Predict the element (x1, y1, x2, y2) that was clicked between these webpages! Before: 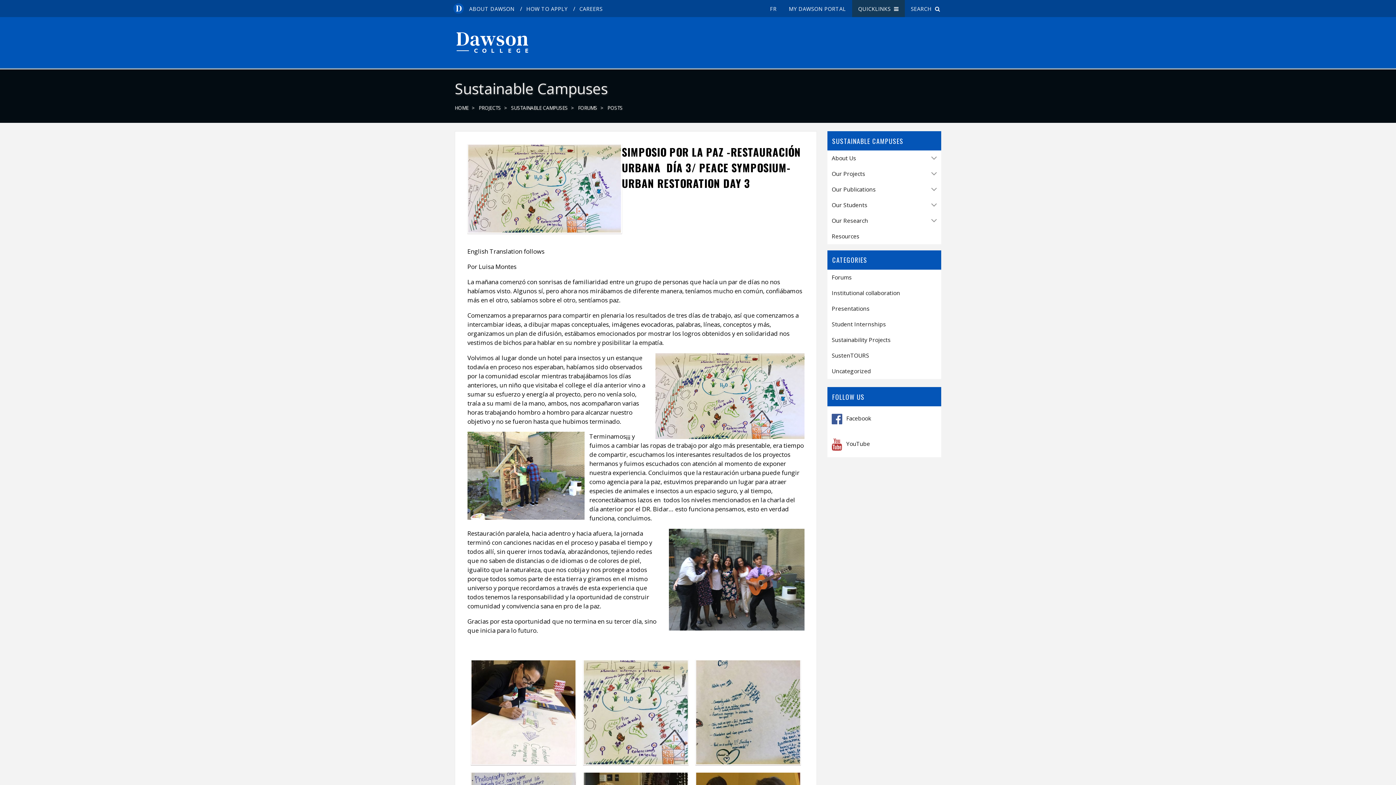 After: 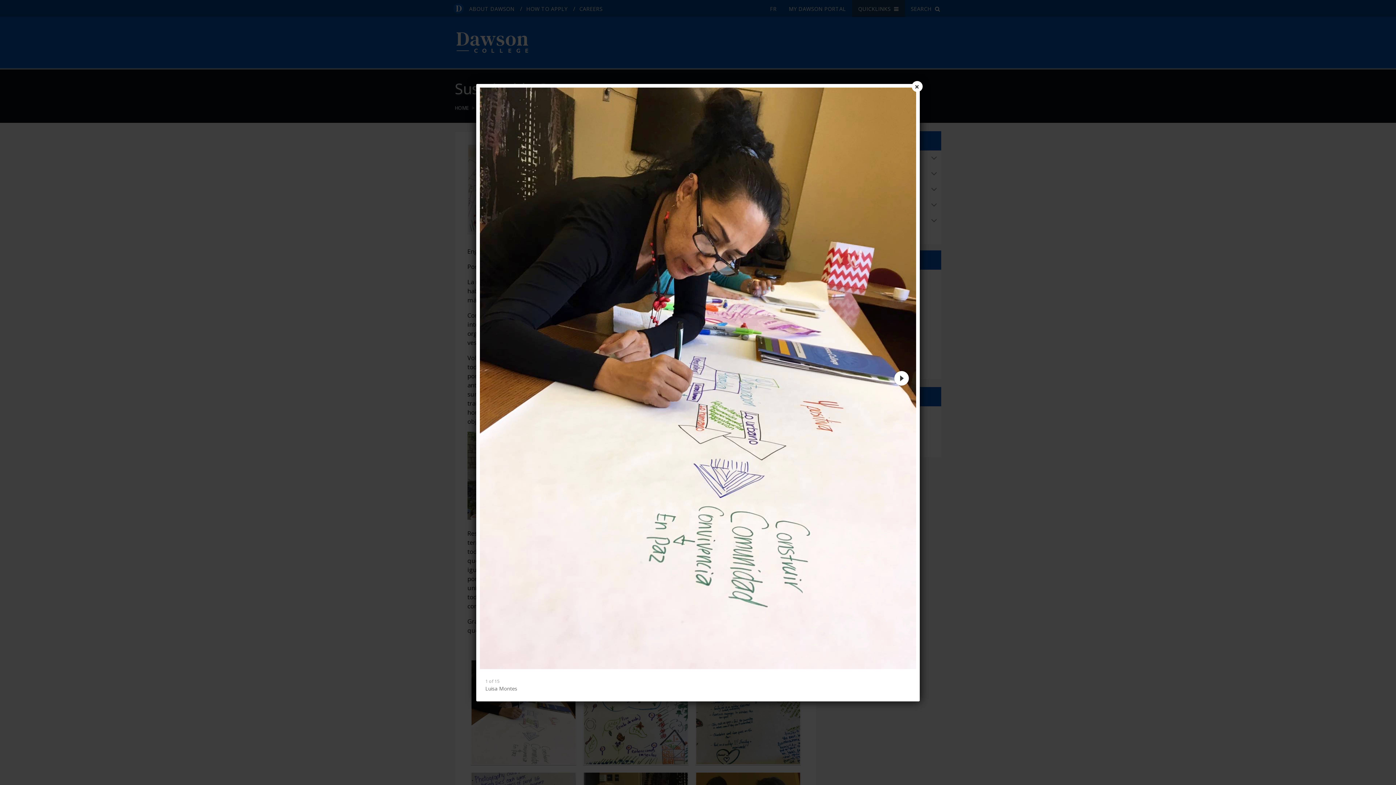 Action: bbox: (470, 756, 576, 765)